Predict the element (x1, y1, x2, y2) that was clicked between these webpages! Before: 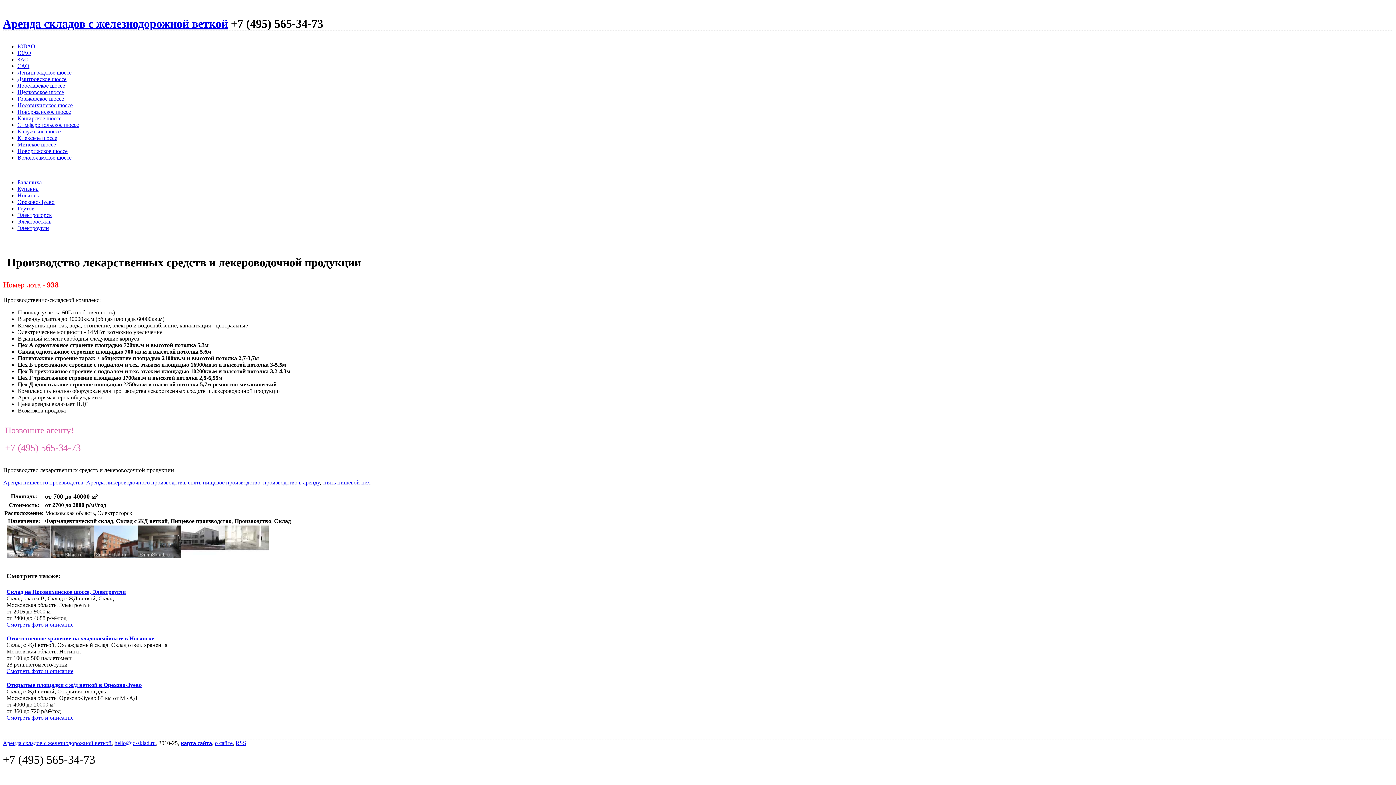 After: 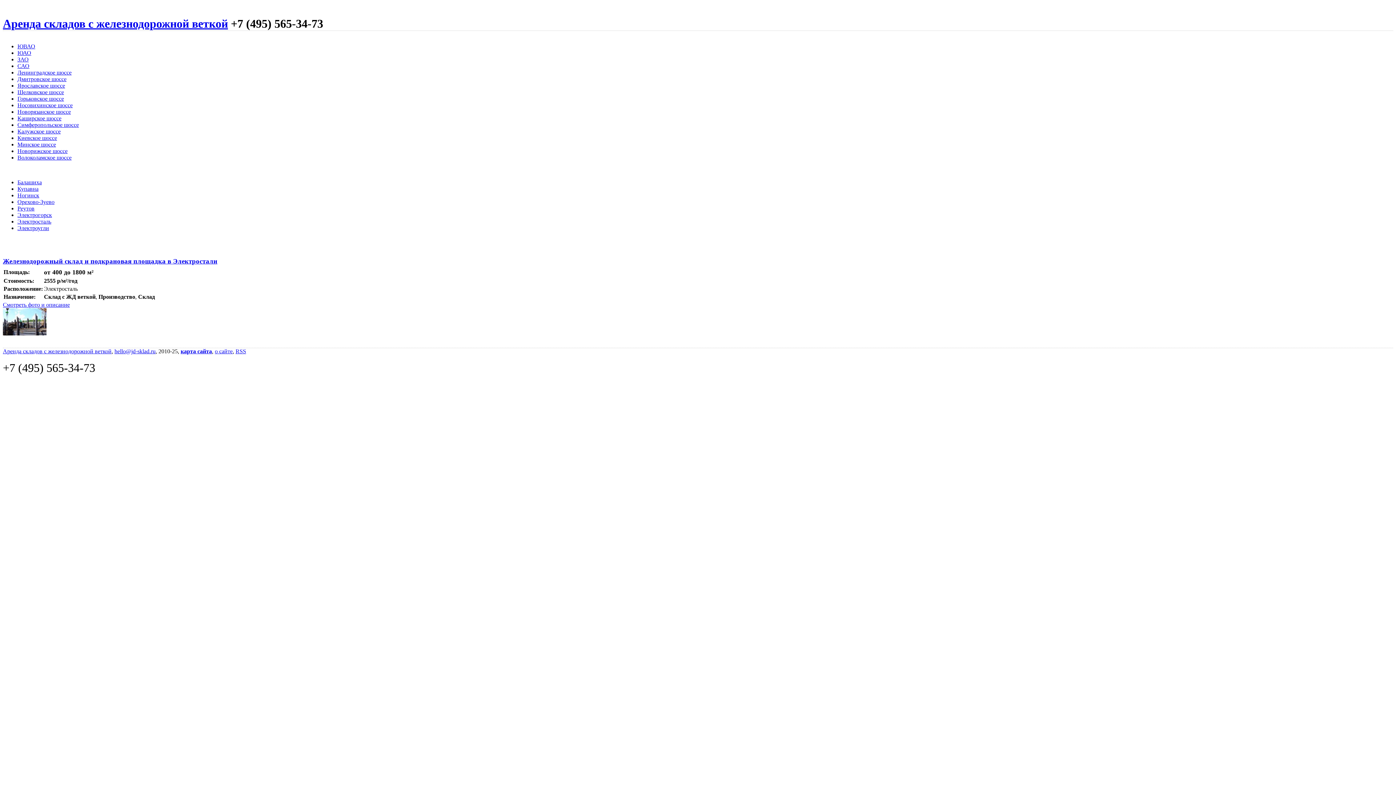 Action: label: Электросталь bbox: (17, 218, 51, 224)